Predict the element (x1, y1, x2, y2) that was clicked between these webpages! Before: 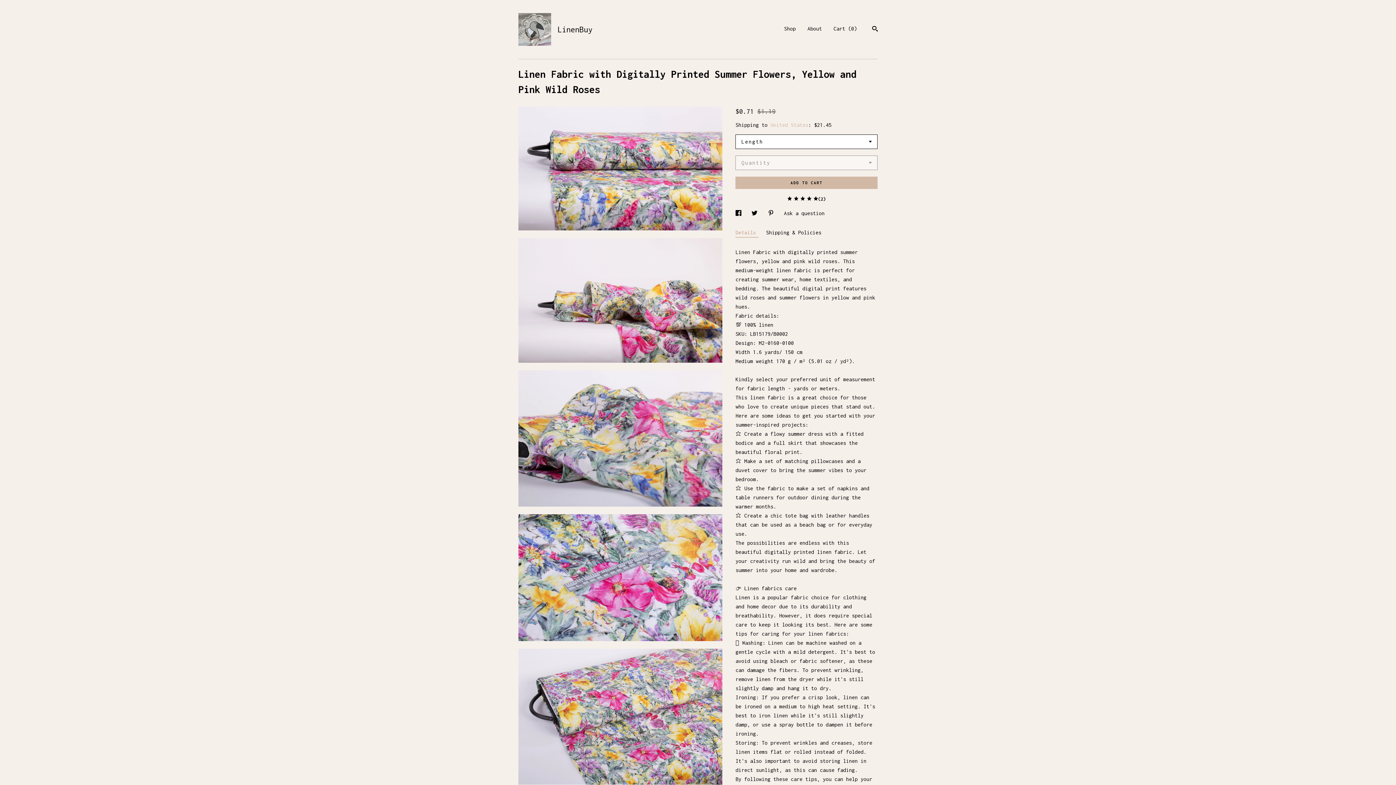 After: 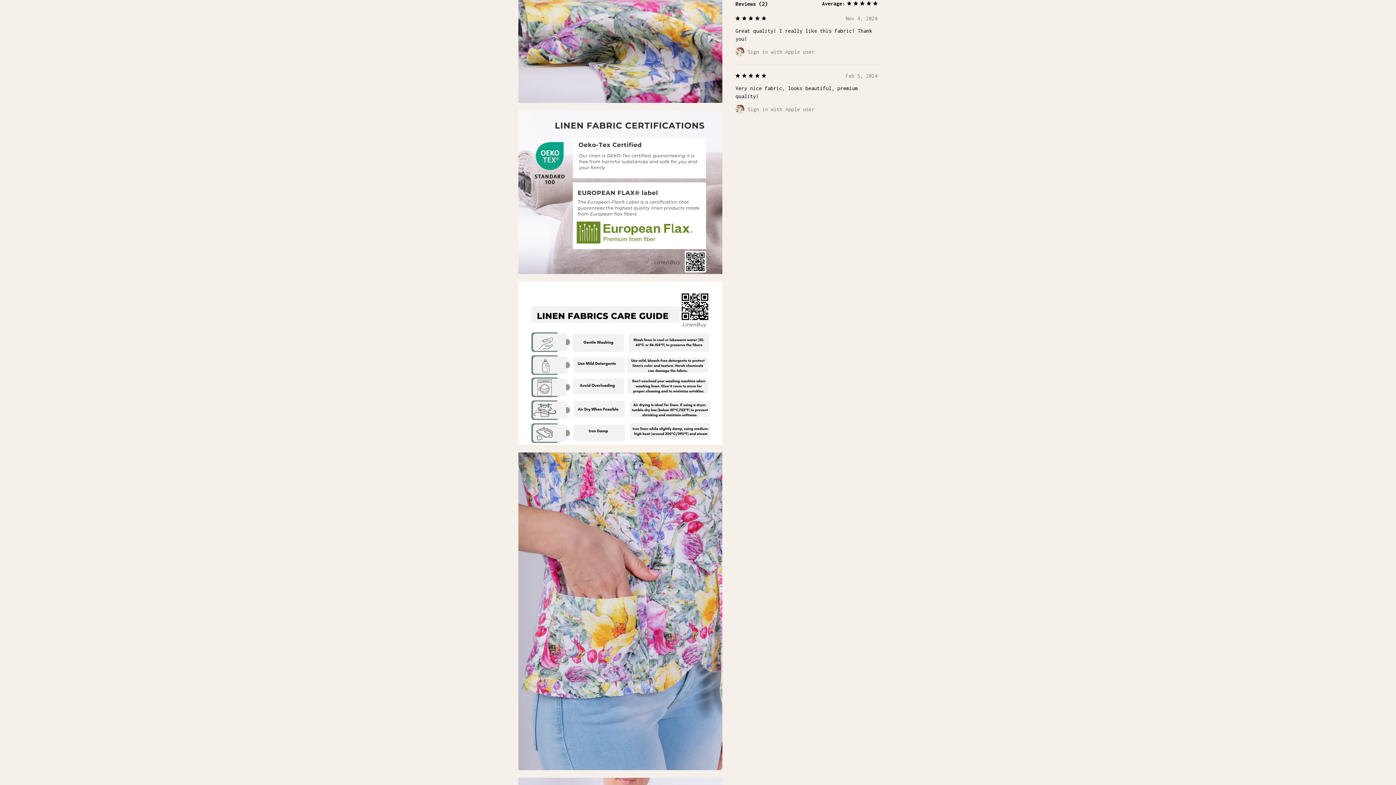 Action: bbox: (735, 196, 877, 202) label:     
(2)